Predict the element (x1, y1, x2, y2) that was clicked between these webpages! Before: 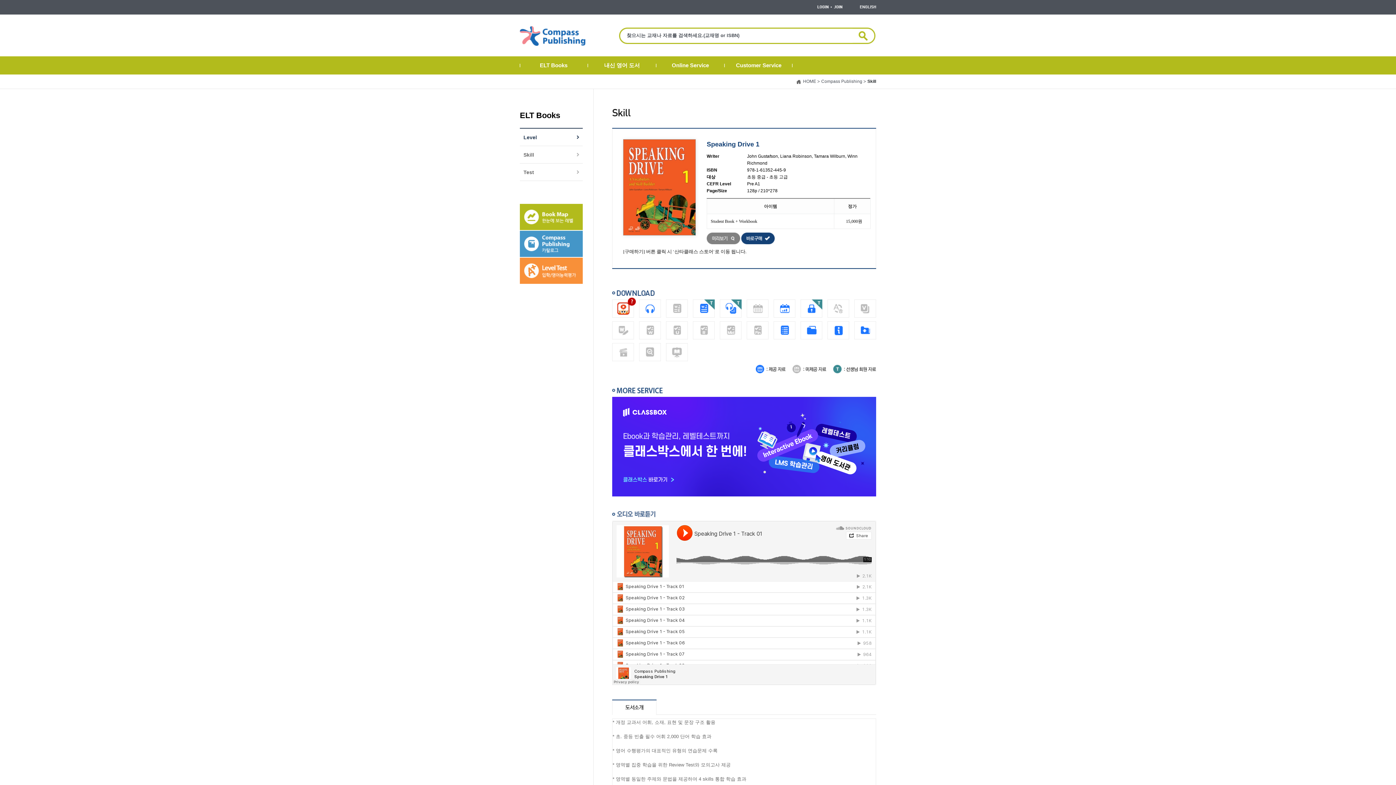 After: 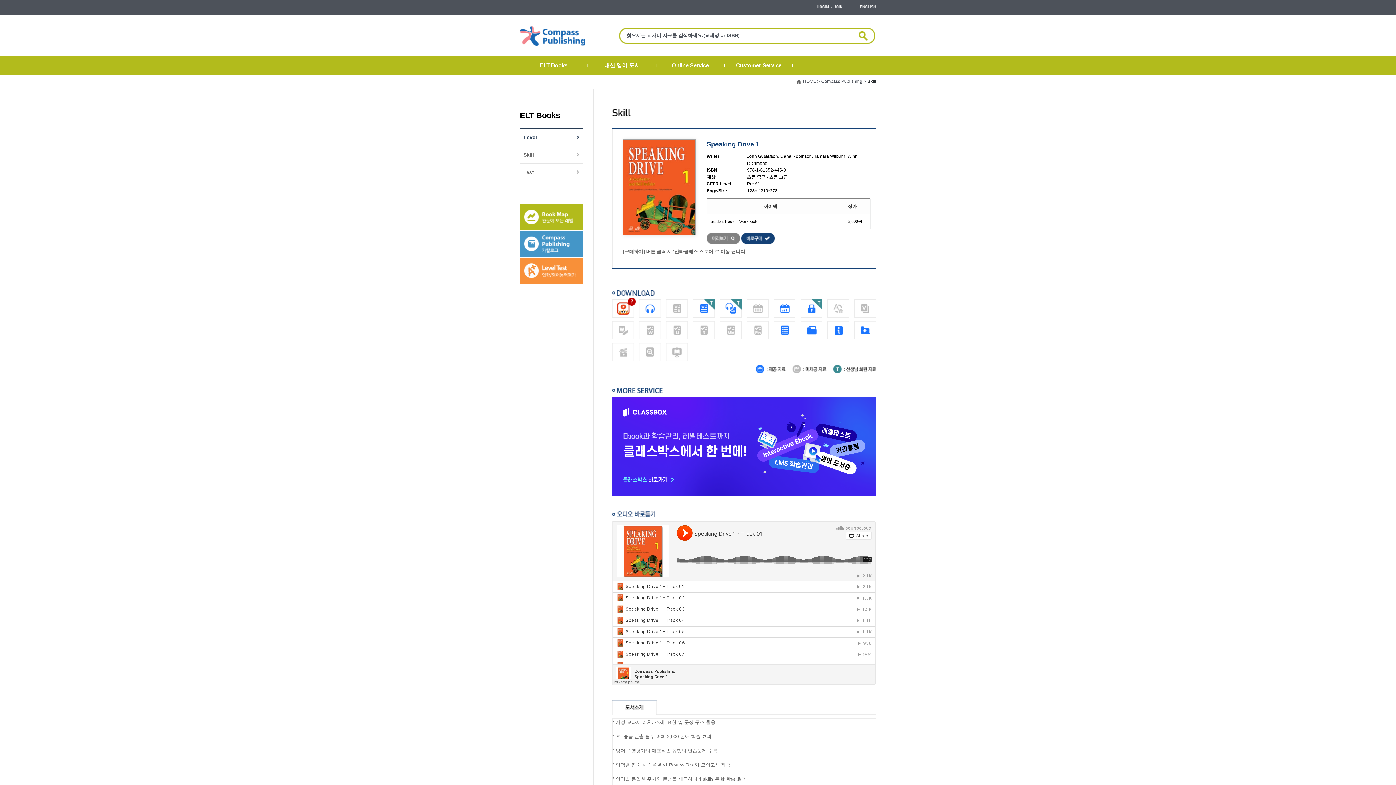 Action: bbox: (612, 492, 876, 497)